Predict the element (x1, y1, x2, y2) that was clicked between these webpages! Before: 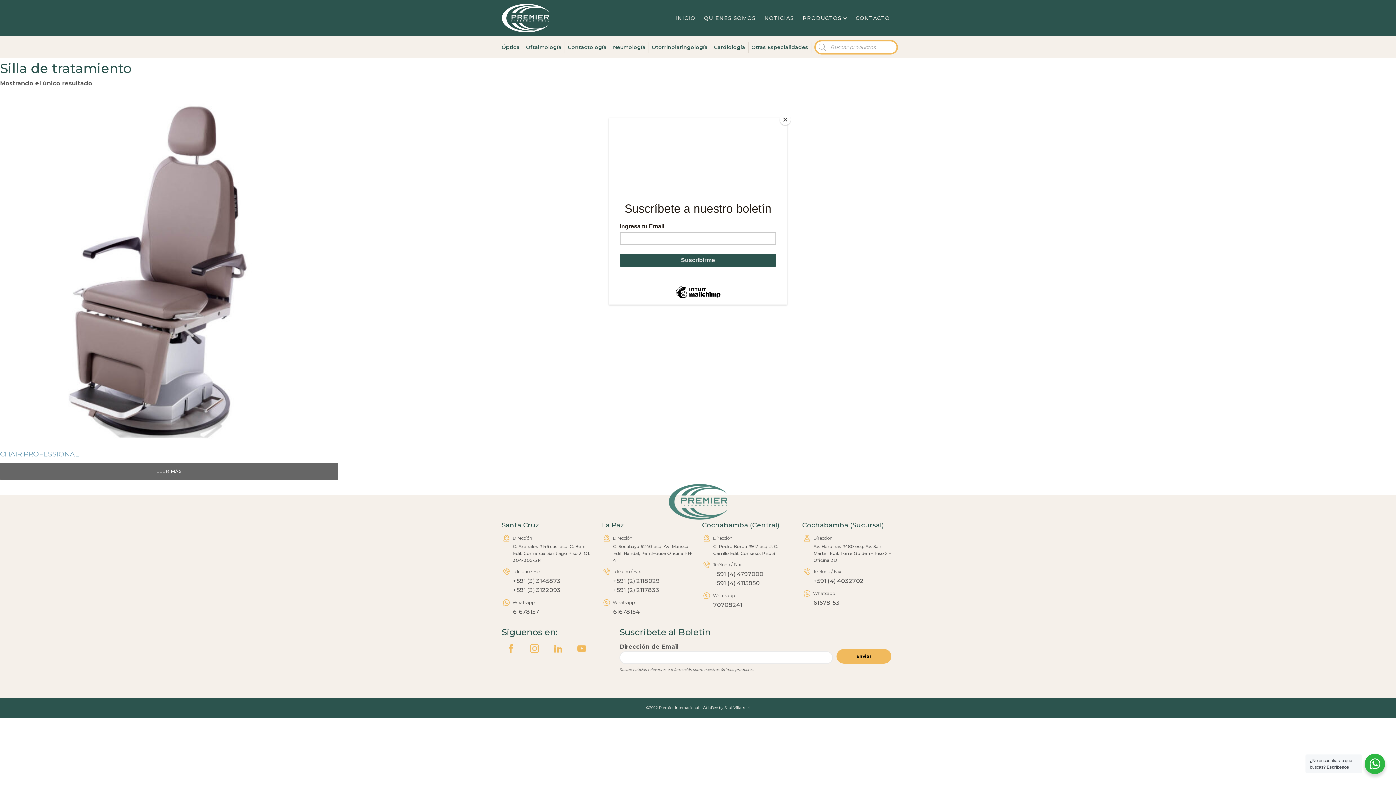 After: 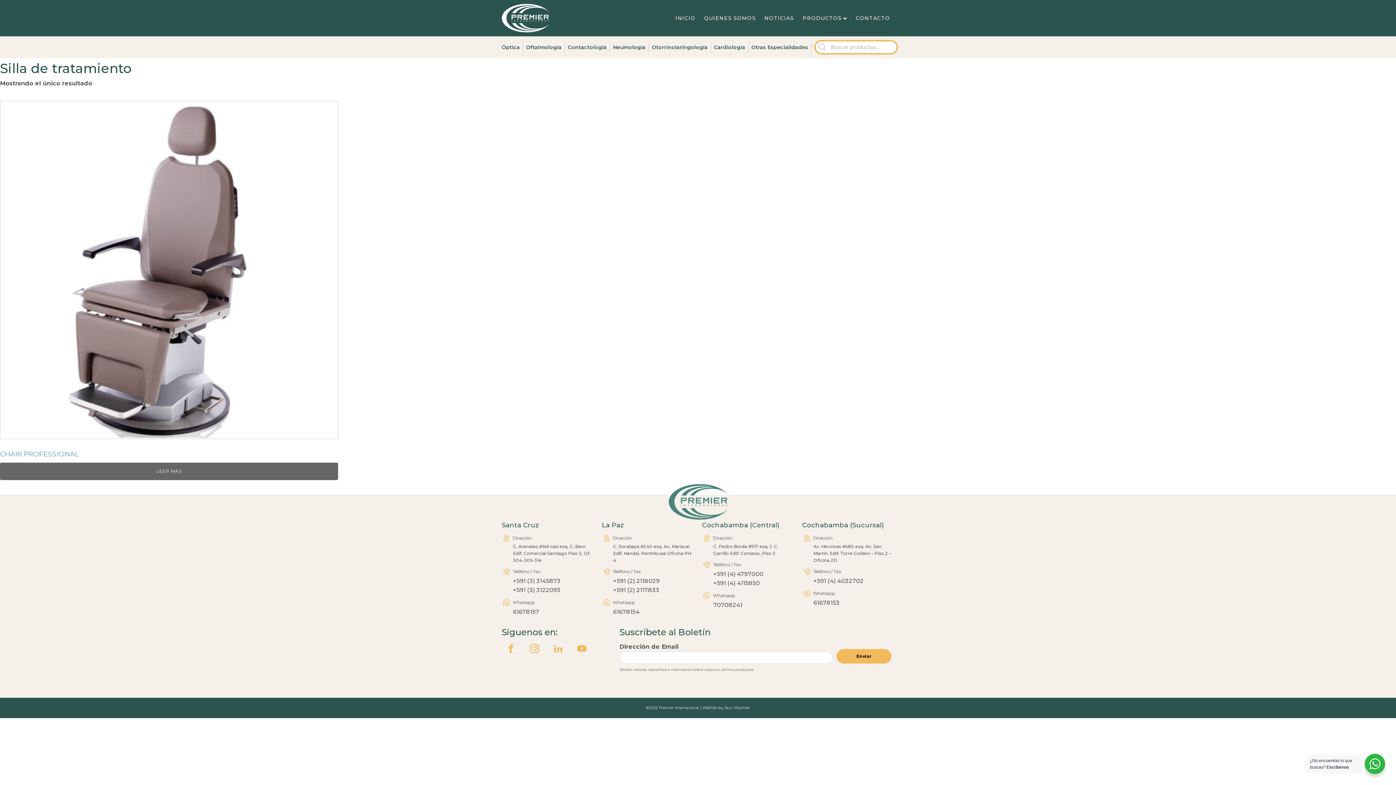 Action: bbox: (780, 114, 790, 125) label: Close